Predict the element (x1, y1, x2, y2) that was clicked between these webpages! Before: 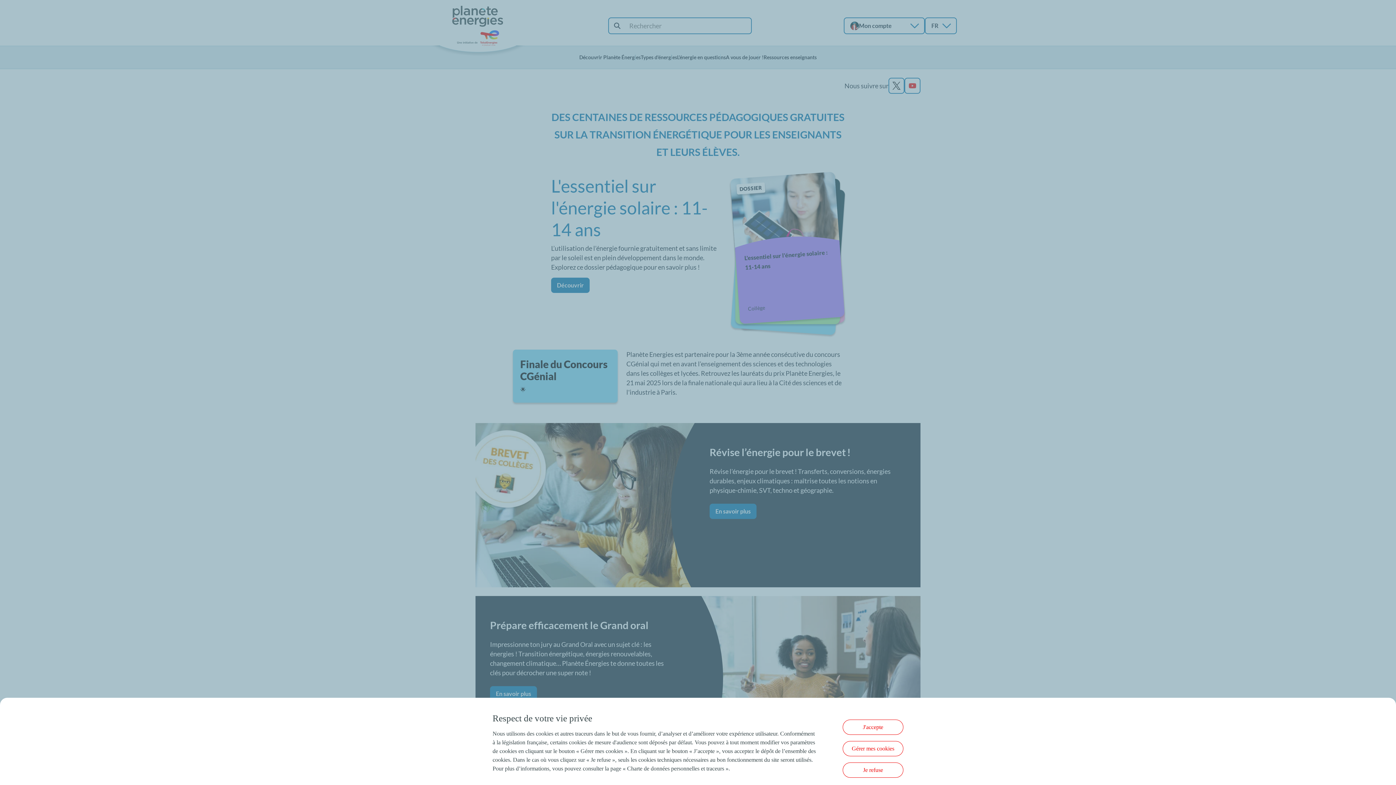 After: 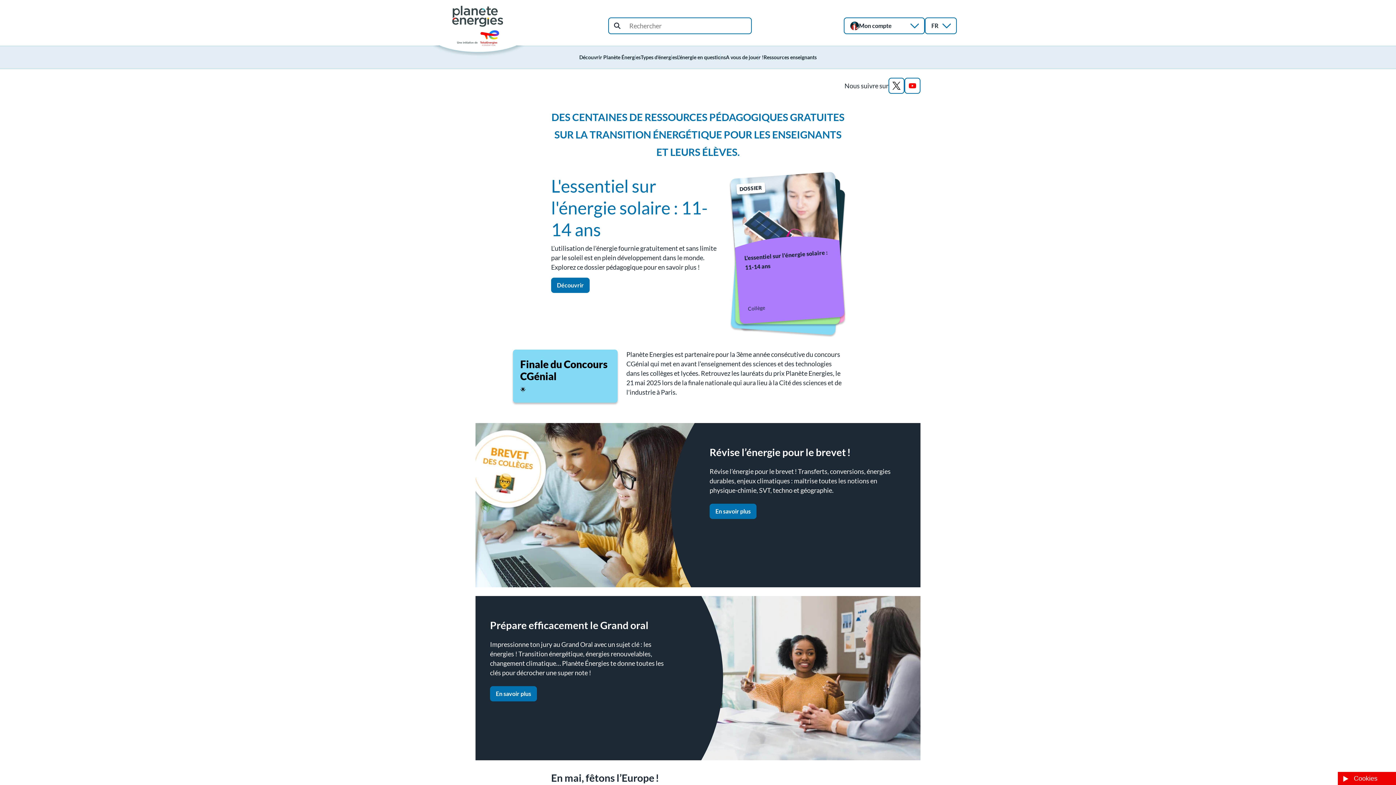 Action: bbox: (842, 762, 903, 778) label: Je refuse